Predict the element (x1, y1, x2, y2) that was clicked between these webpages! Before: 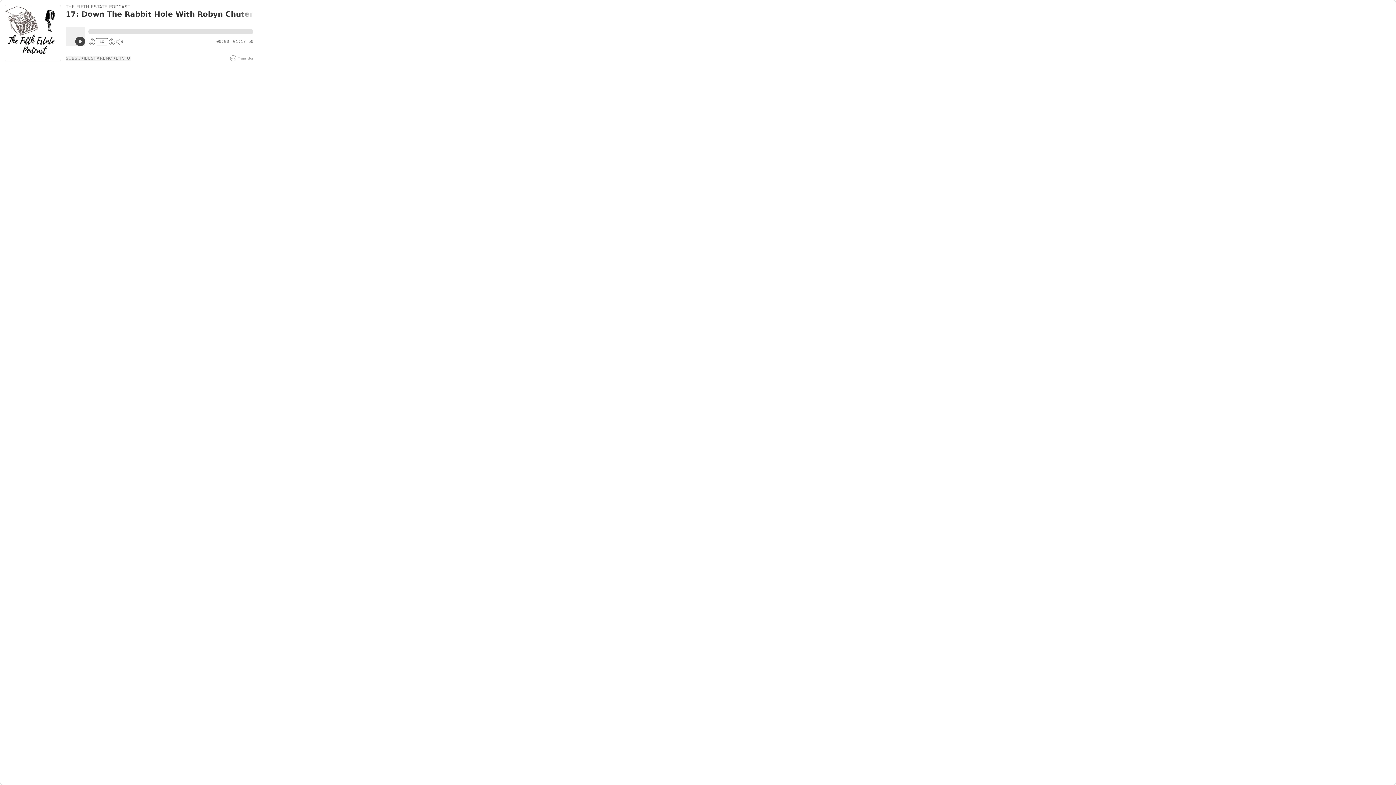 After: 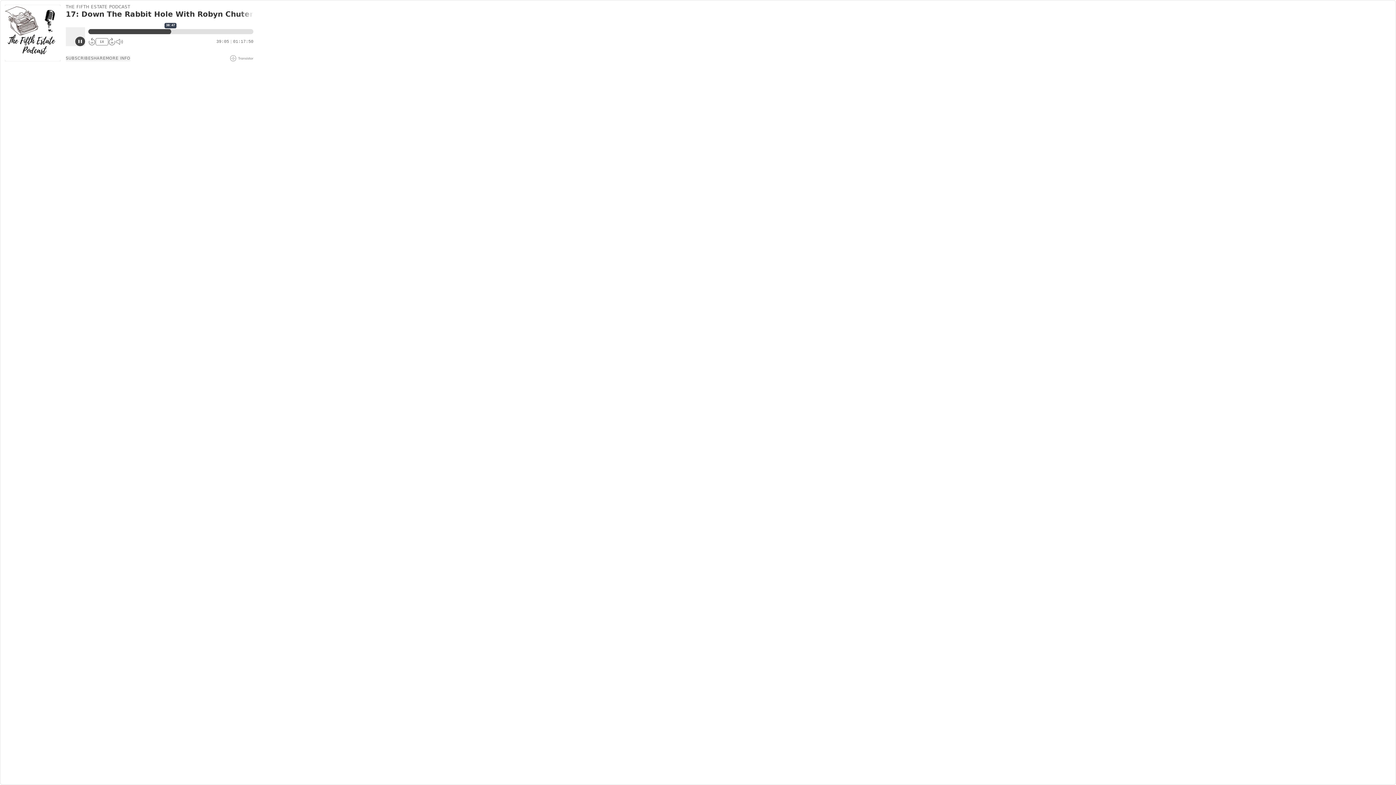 Action: bbox: (88, 29, 253, 34)